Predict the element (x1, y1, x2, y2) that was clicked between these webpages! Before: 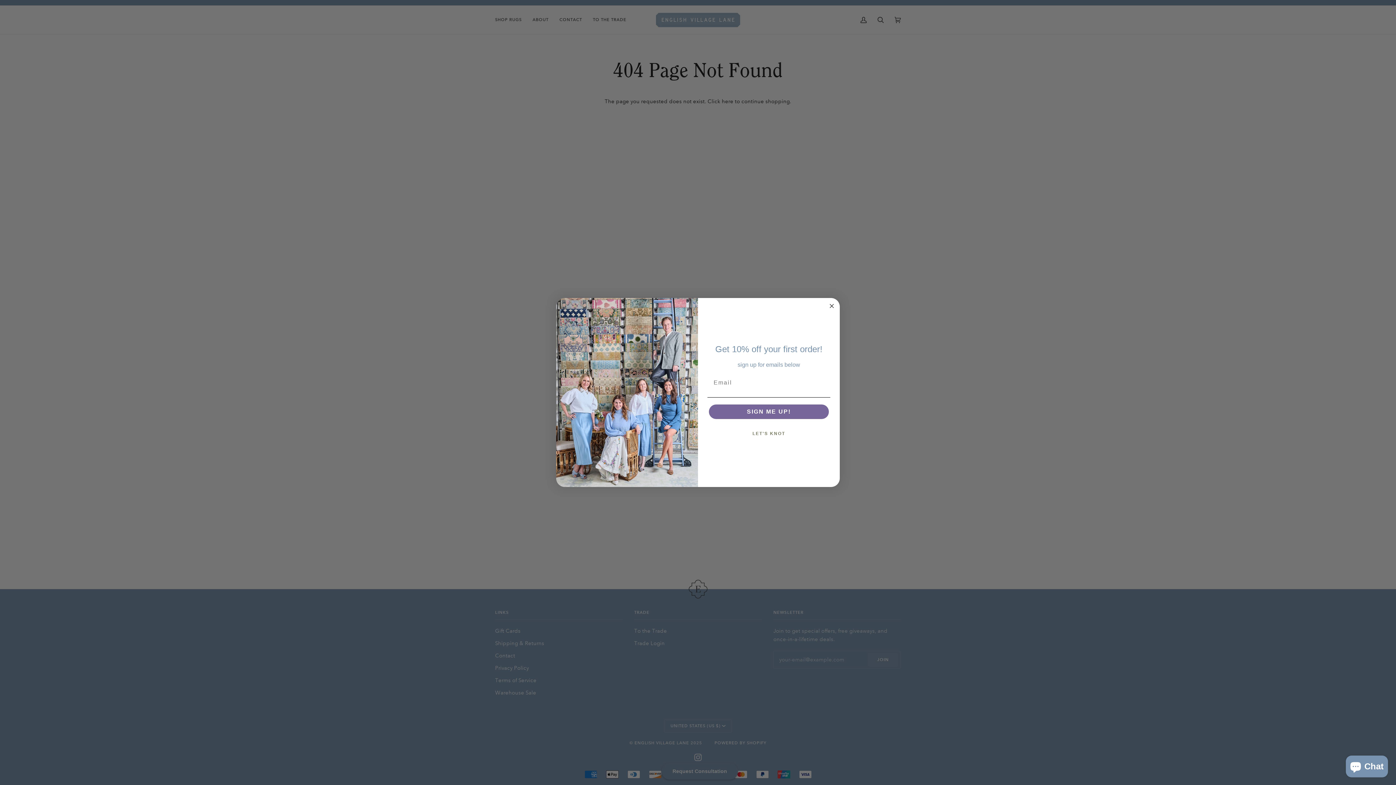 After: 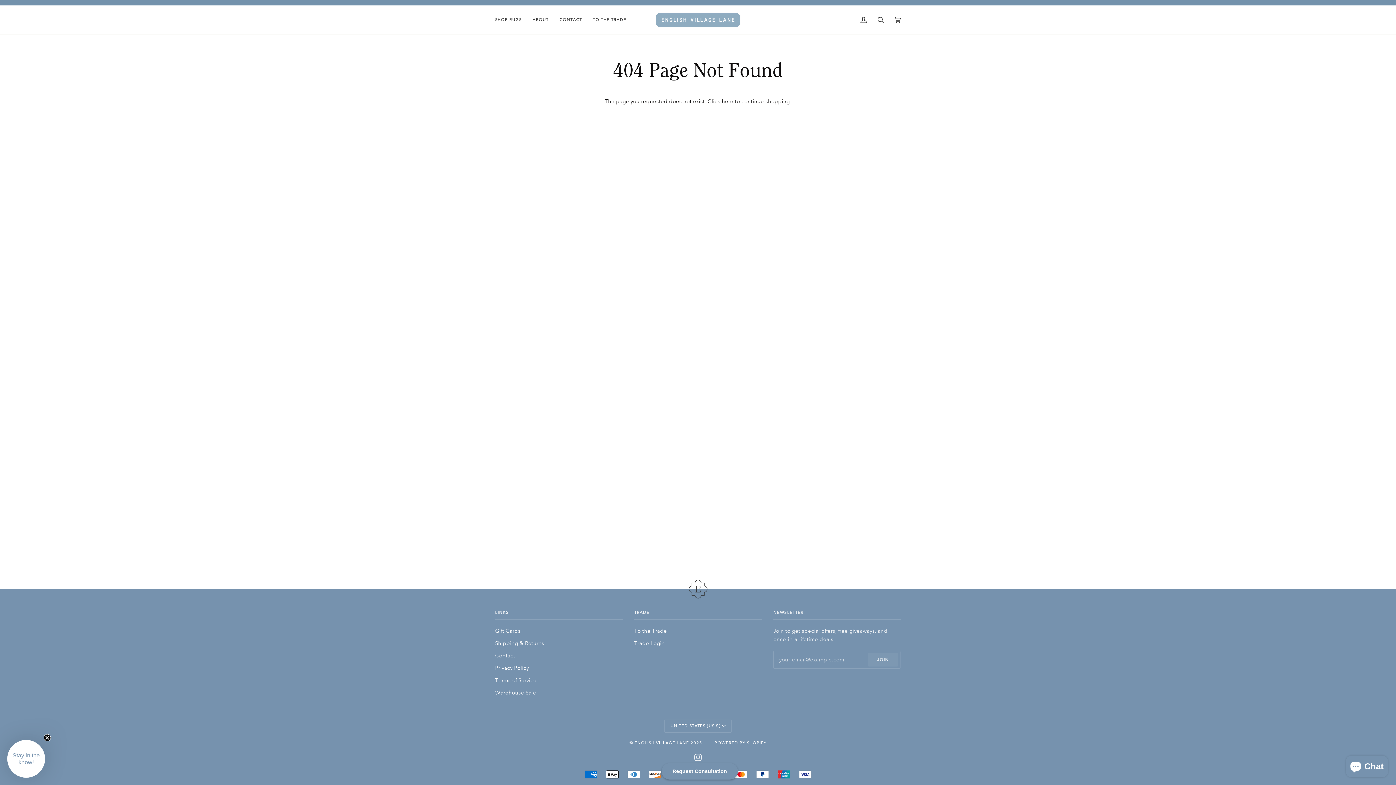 Action: bbox: (707, 426, 830, 441) label: LET'S KNOT